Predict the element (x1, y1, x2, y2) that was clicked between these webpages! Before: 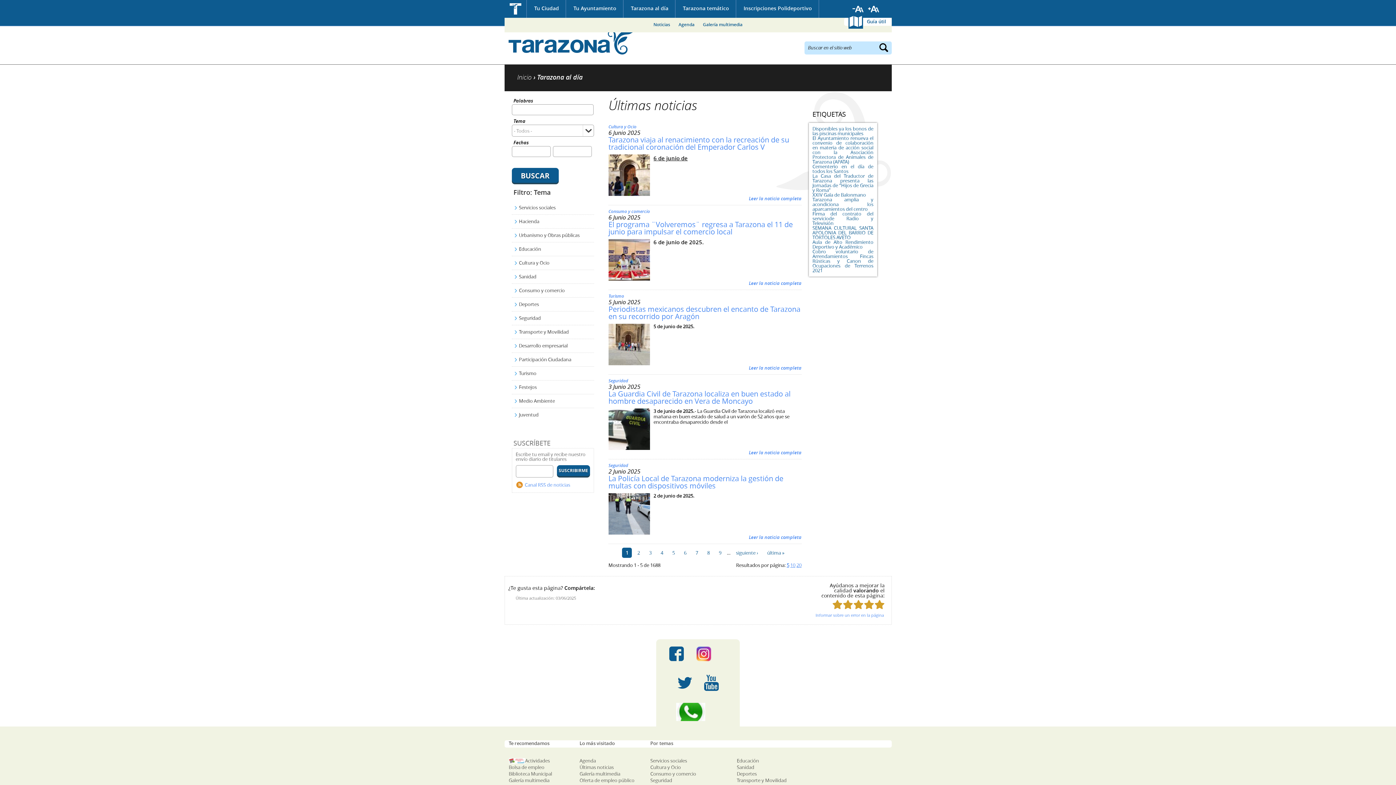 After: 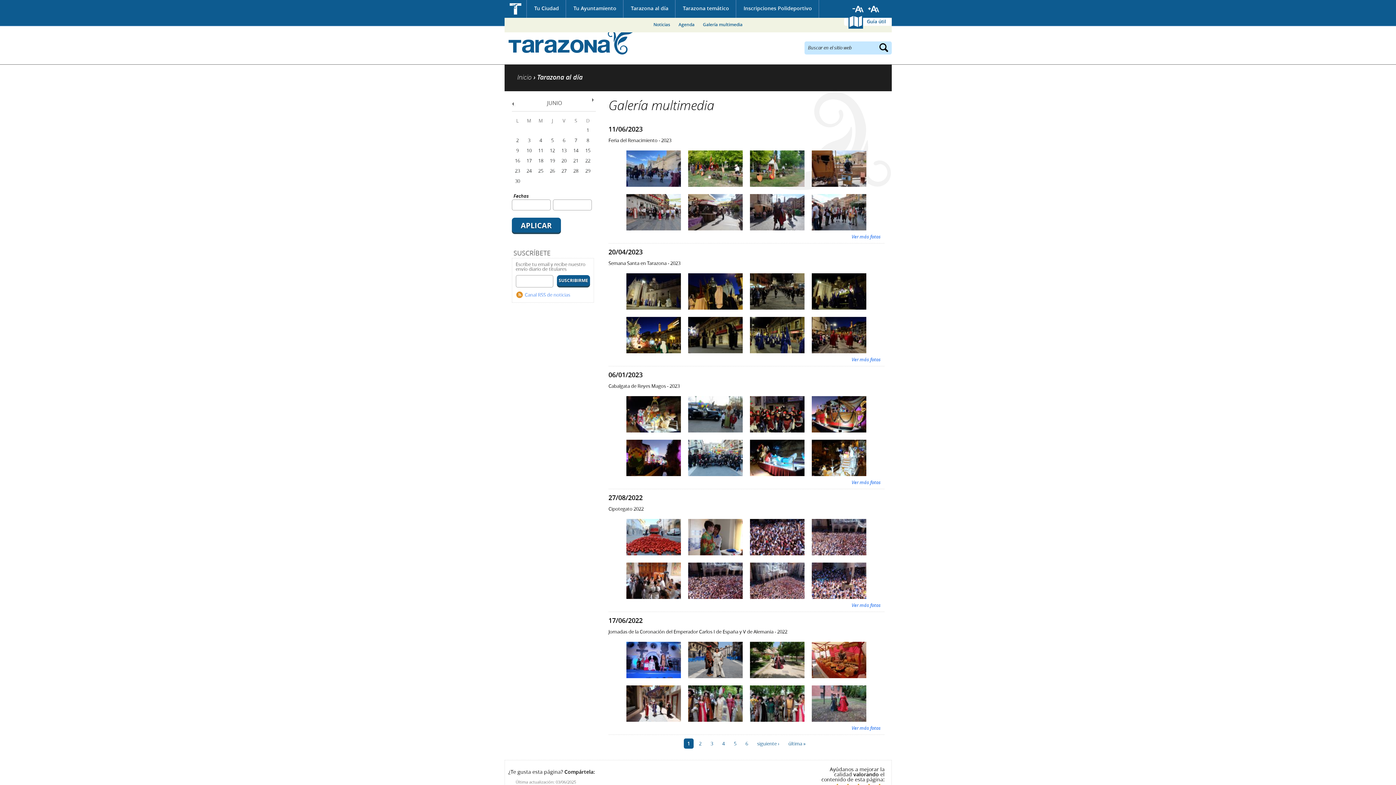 Action: label: Galería multimedia bbox: (579, 770, 620, 777)